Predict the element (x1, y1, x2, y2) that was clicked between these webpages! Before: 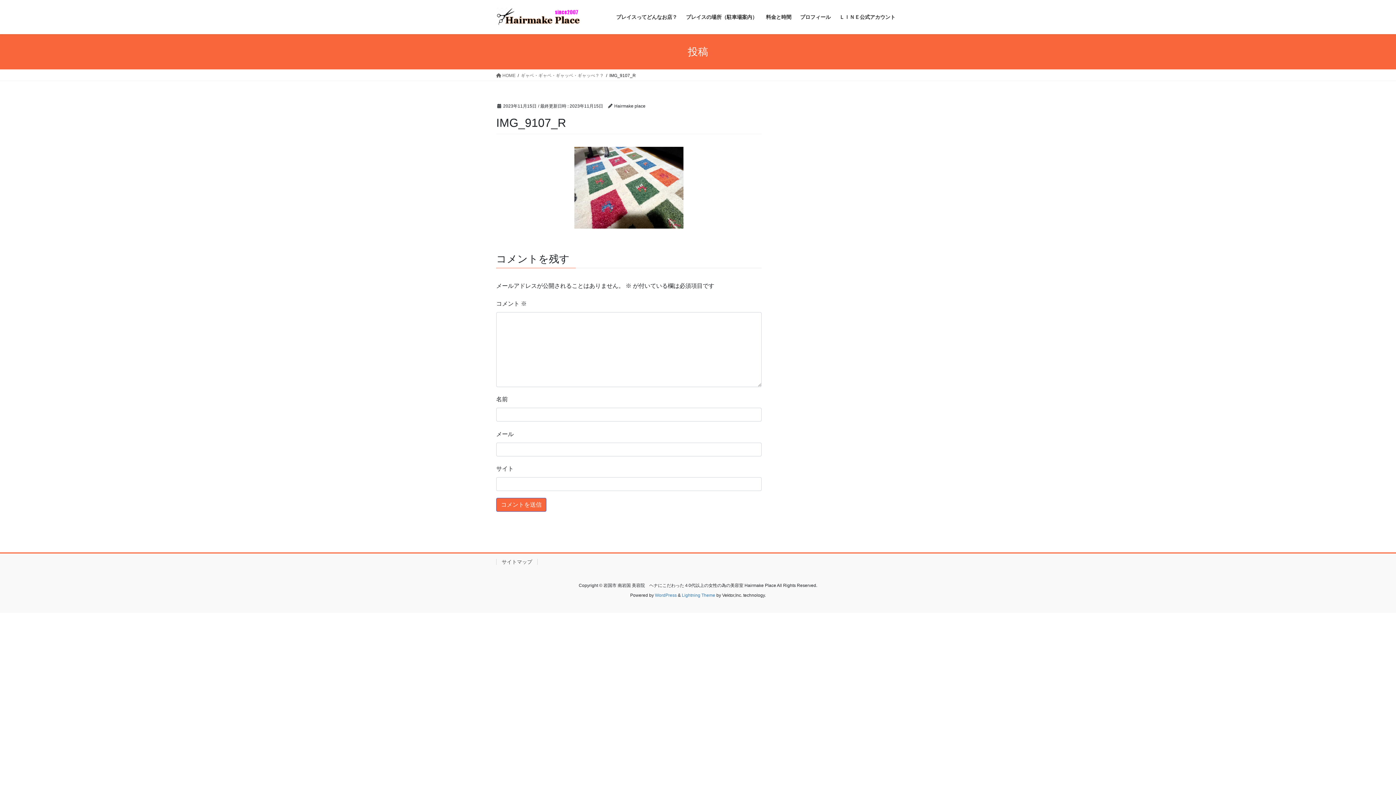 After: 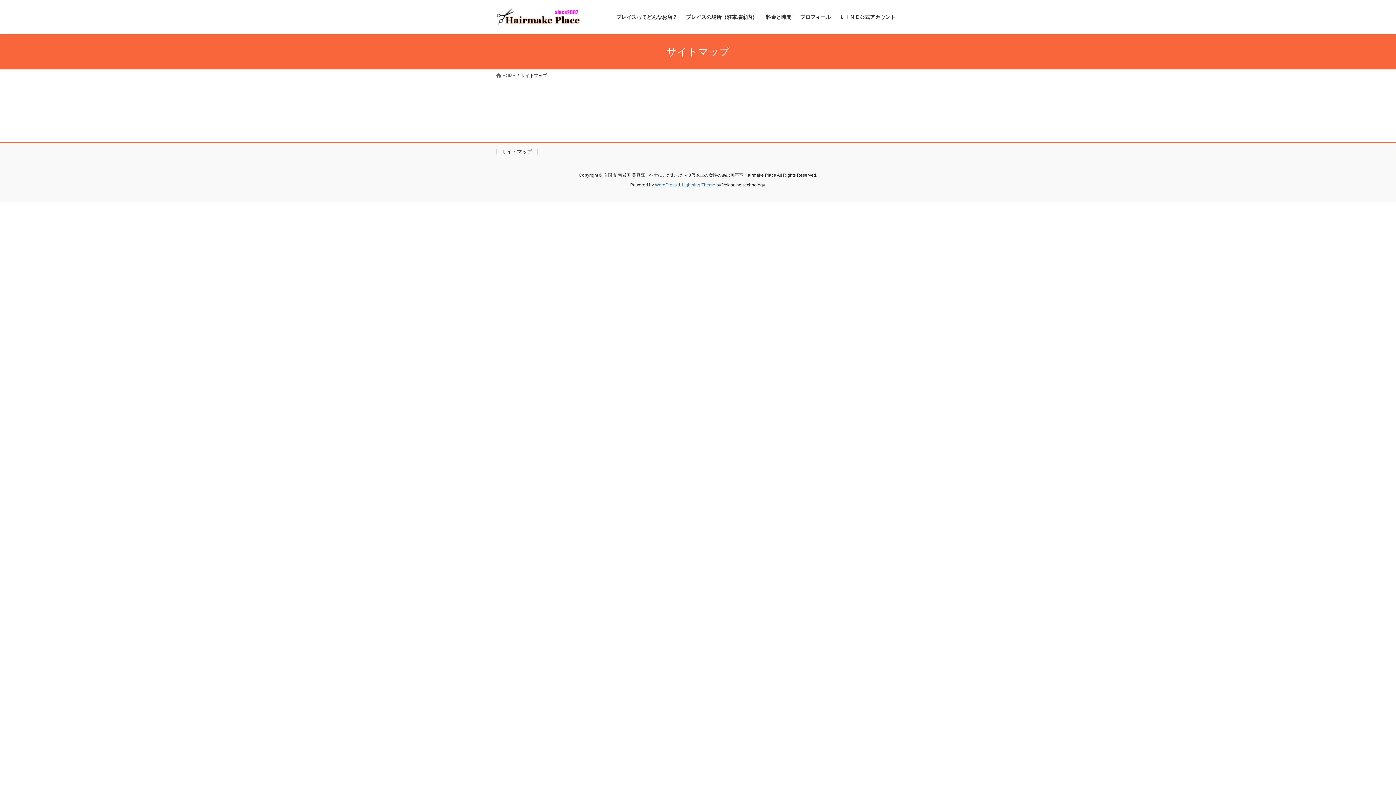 Action: label: サイトマップ bbox: (496, 559, 537, 565)